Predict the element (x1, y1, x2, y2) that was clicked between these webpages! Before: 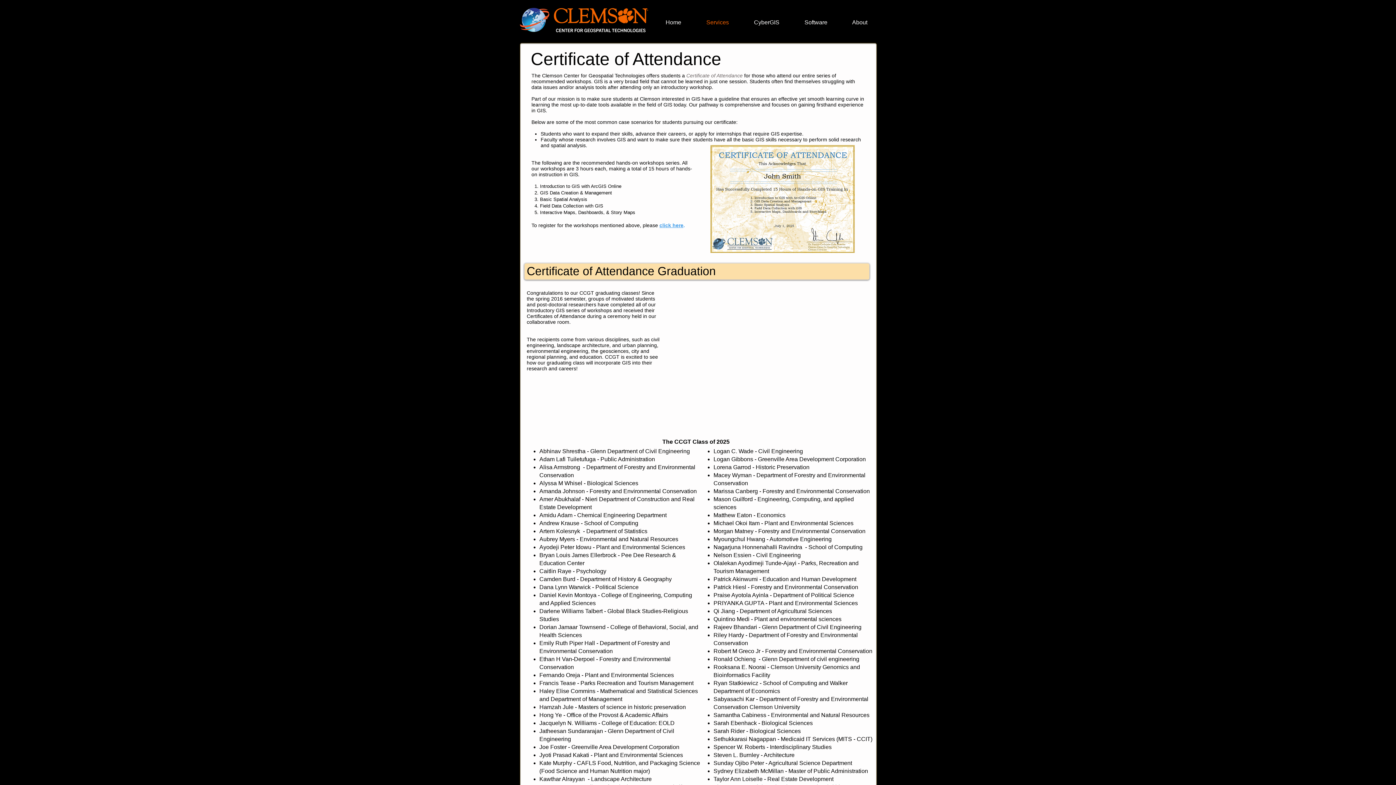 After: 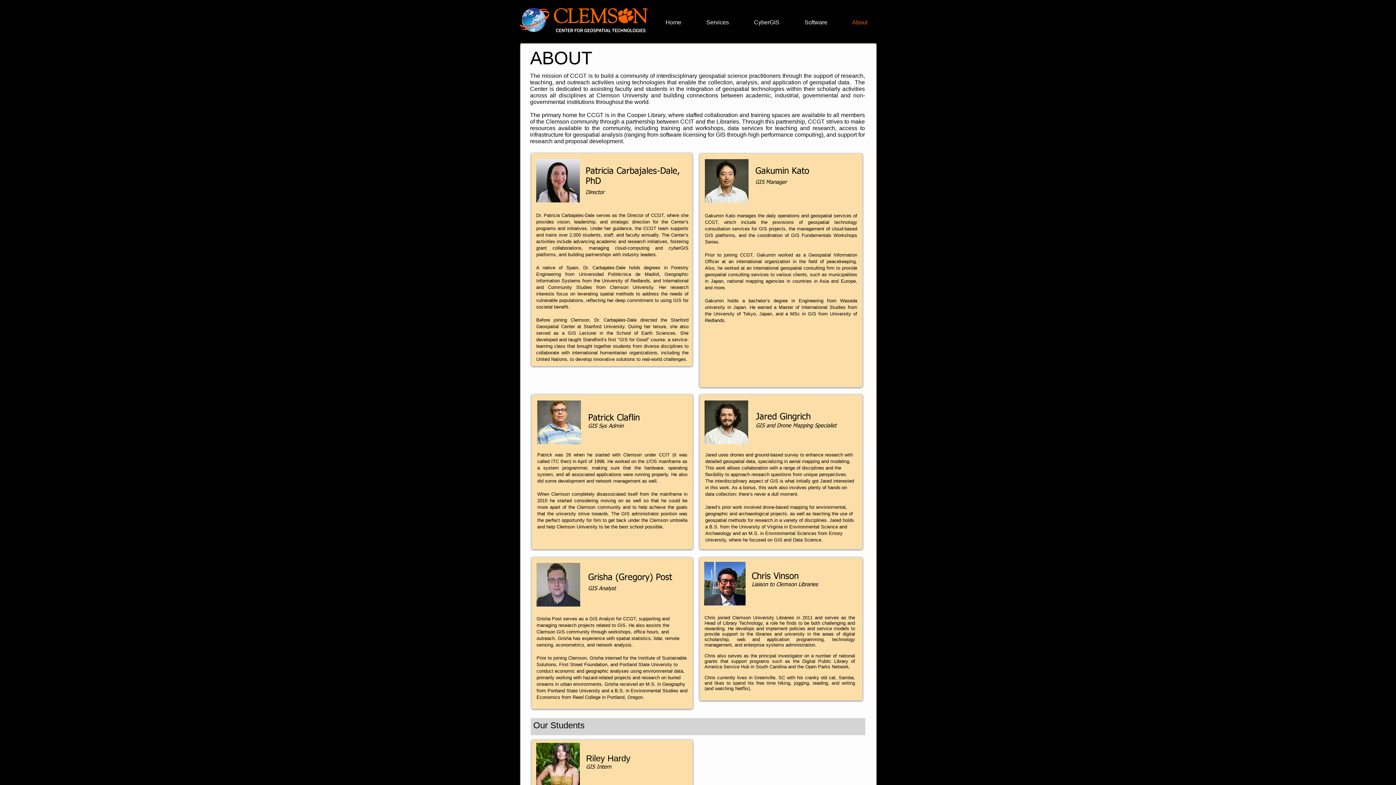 Action: label: About bbox: (833, 18, 873, 26)